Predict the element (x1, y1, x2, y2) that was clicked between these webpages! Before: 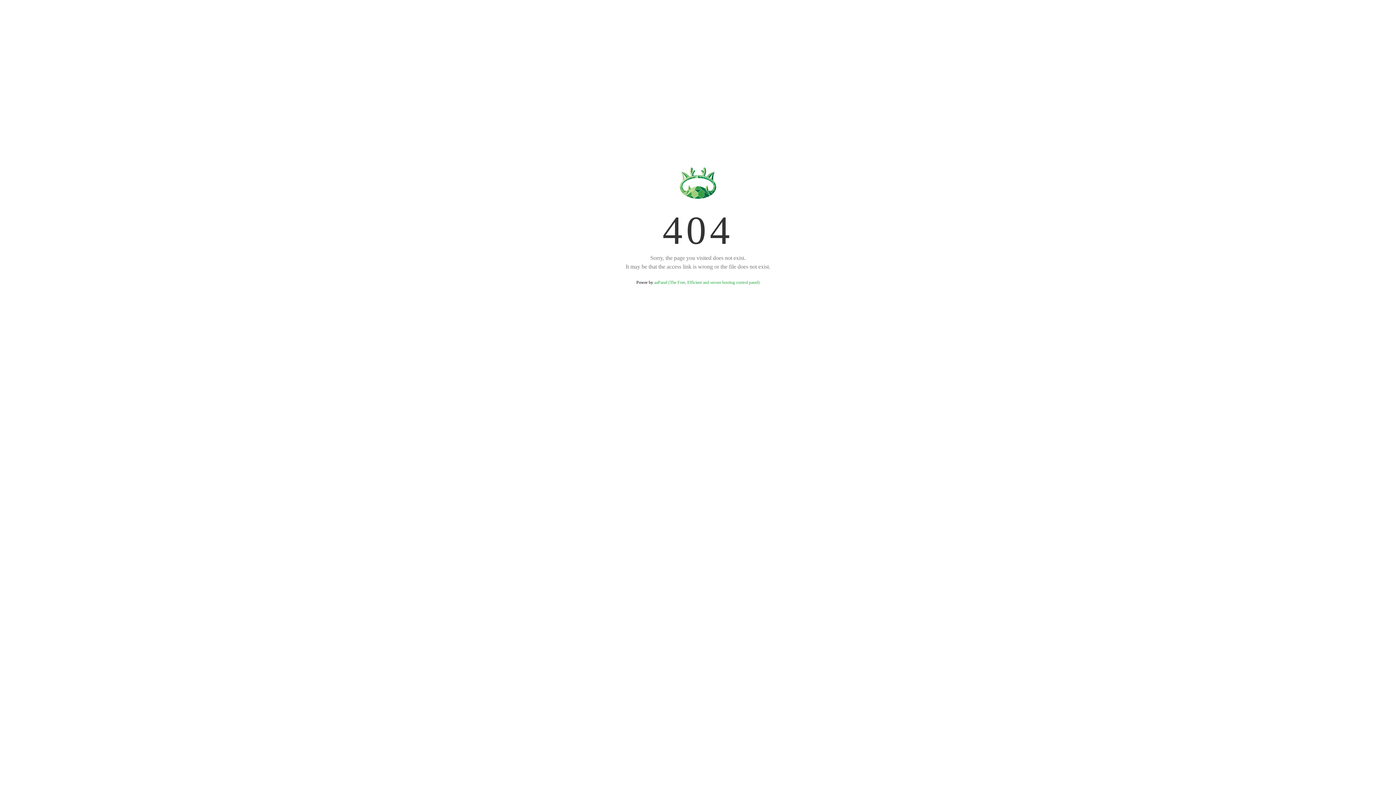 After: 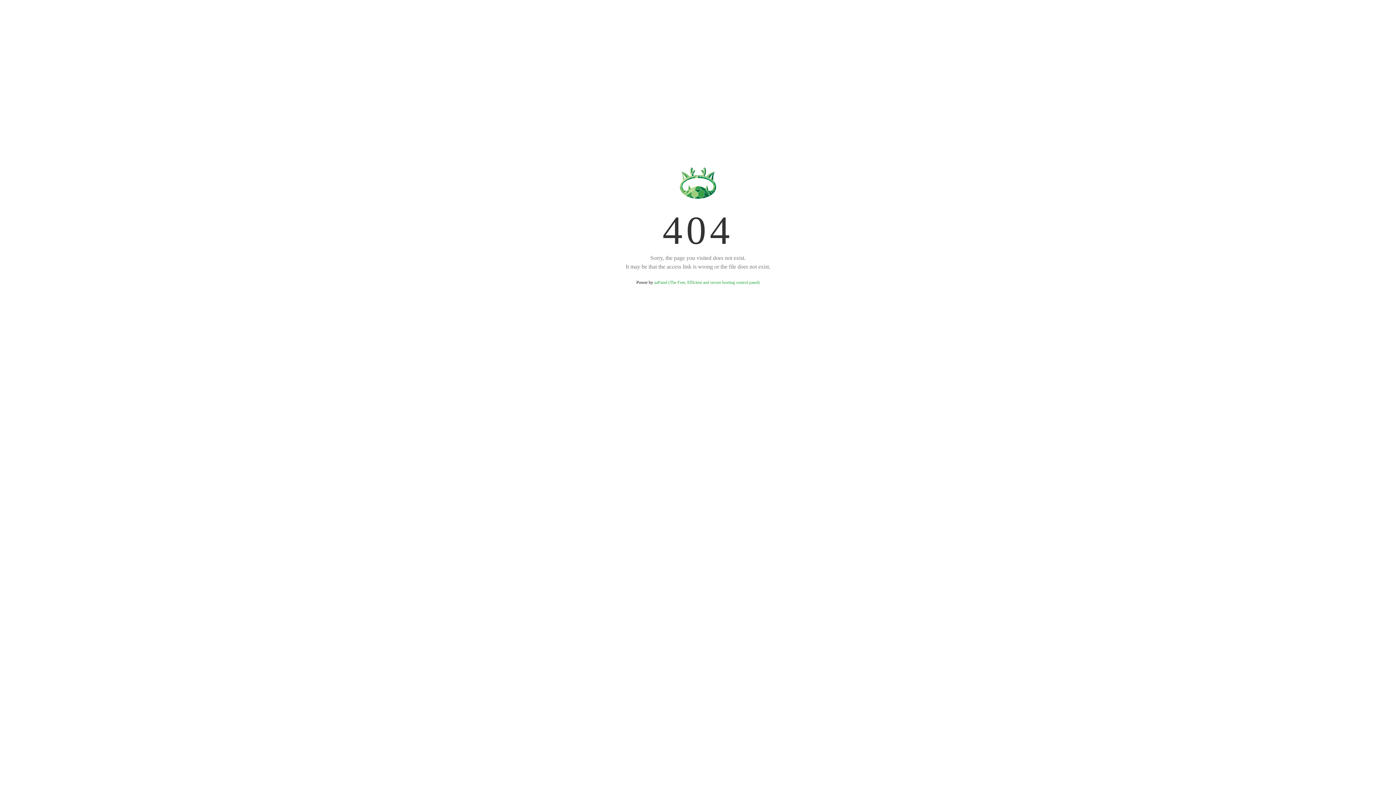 Action: label: aaPanel (The Free, Efficient and secure hosting control panel) bbox: (654, 280, 759, 285)